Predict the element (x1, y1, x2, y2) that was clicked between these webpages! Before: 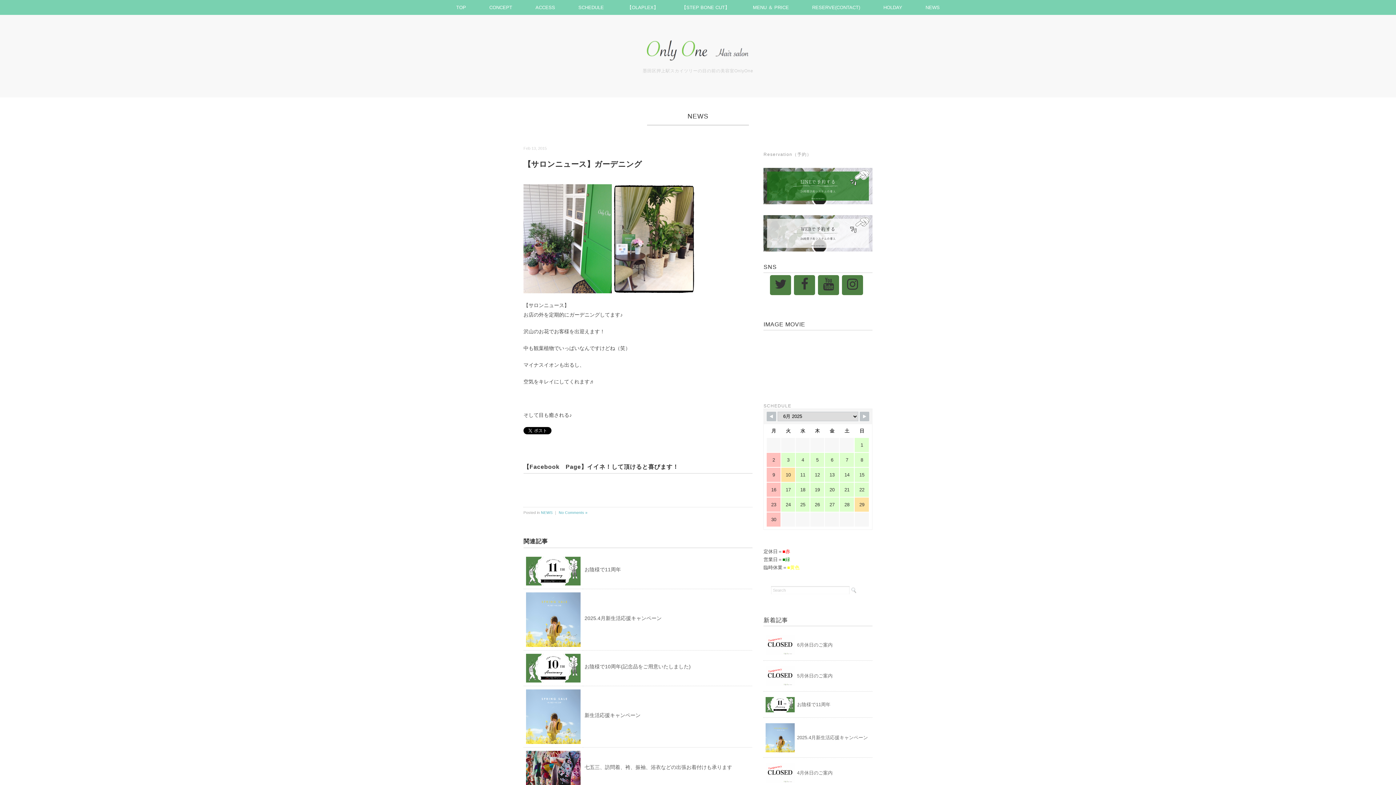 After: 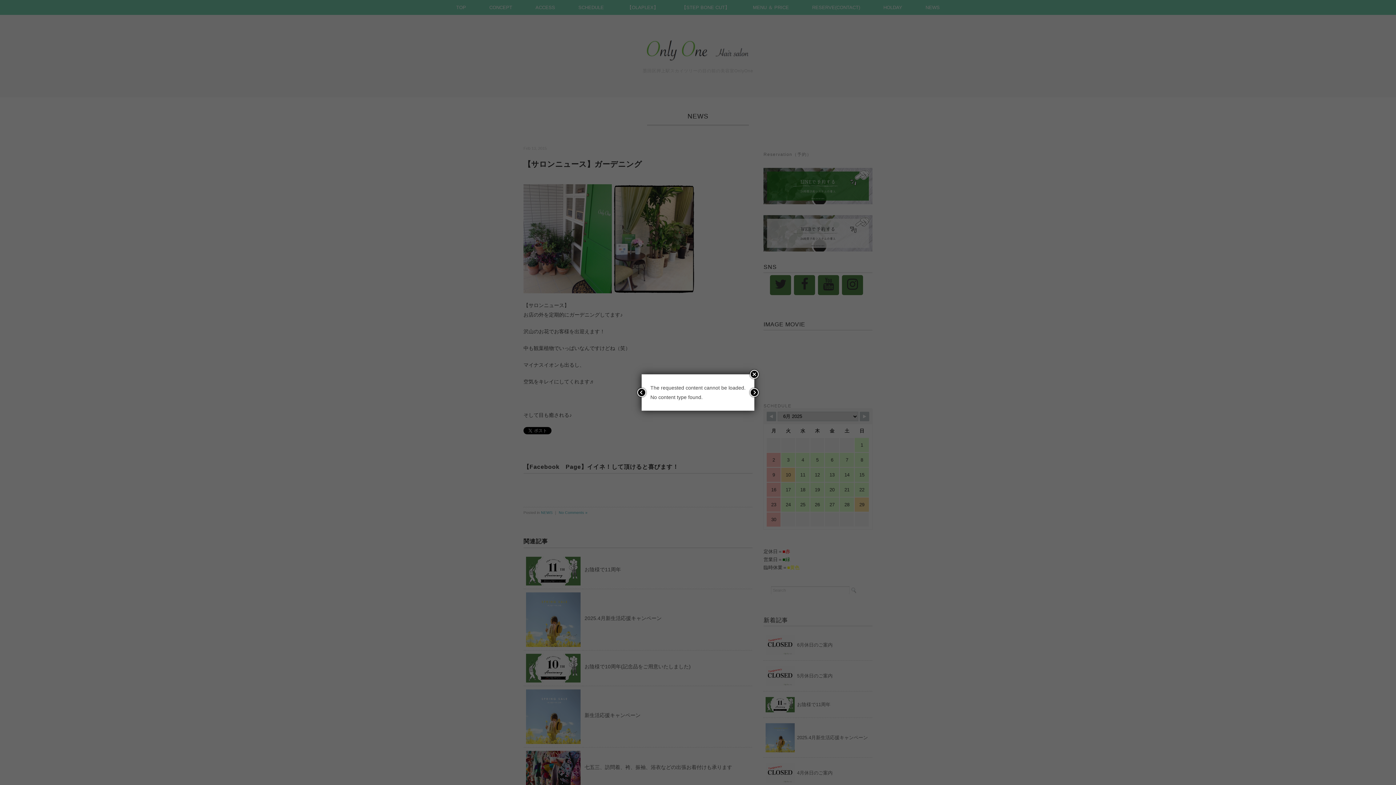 Action: bbox: (859, 411, 869, 421)